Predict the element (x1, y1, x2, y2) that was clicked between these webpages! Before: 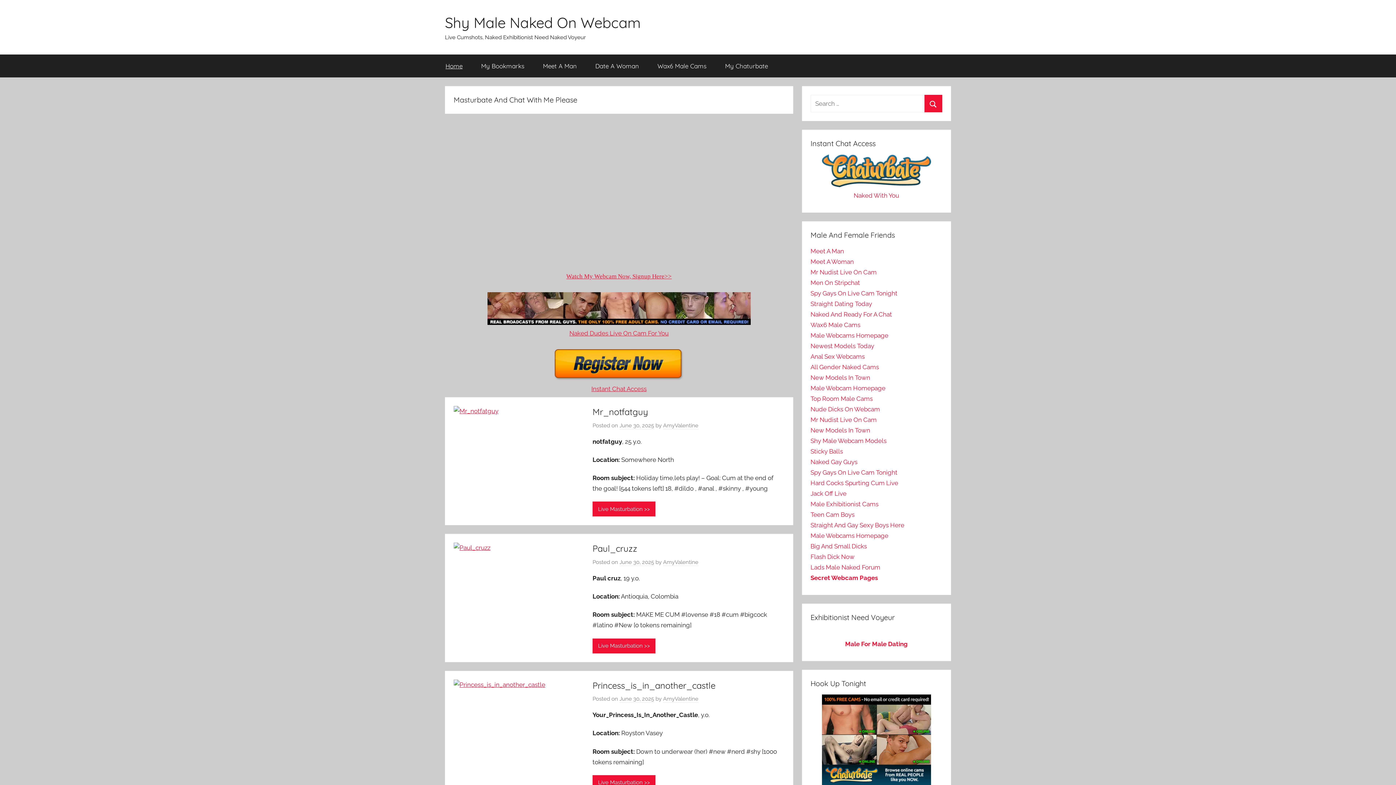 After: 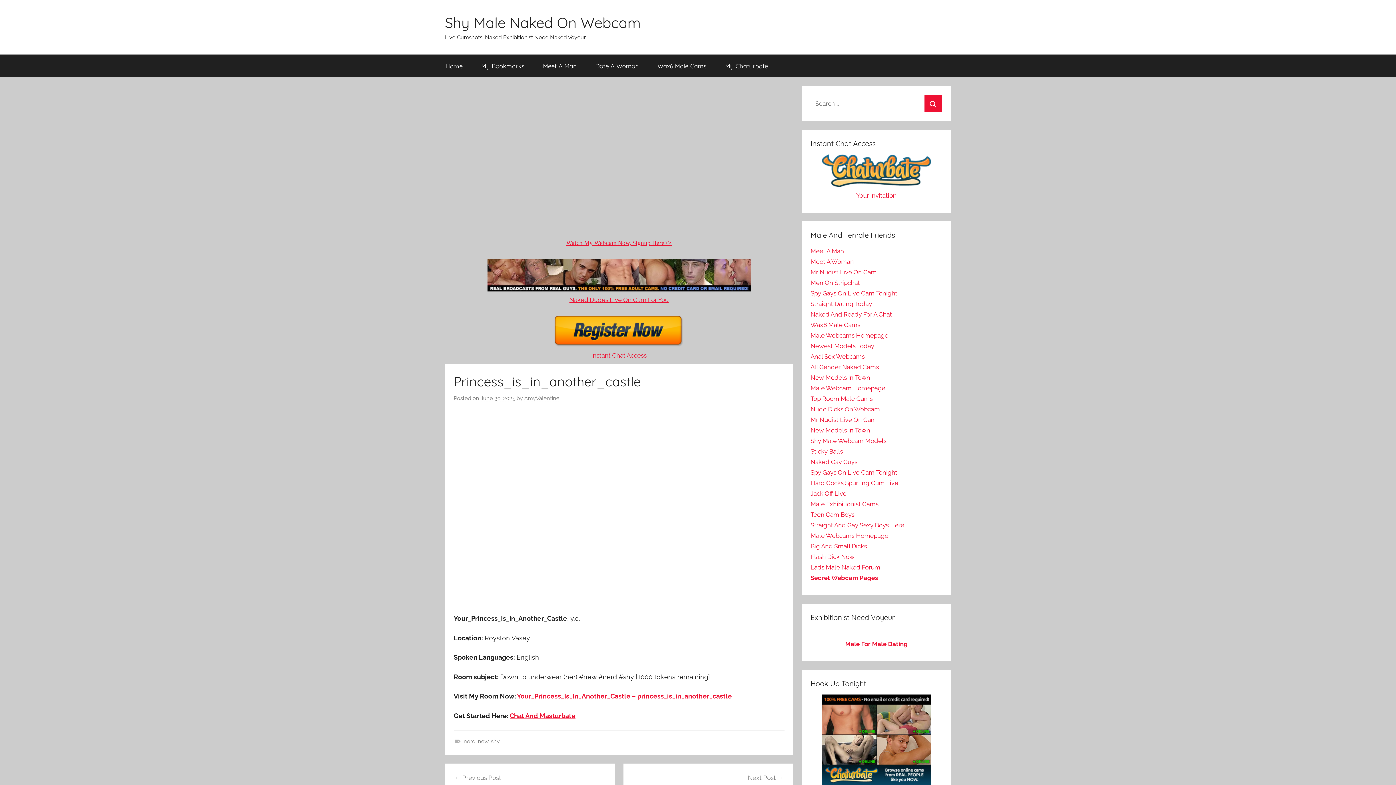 Action: bbox: (592, 680, 715, 691) label: Princess_is_in_another_castle